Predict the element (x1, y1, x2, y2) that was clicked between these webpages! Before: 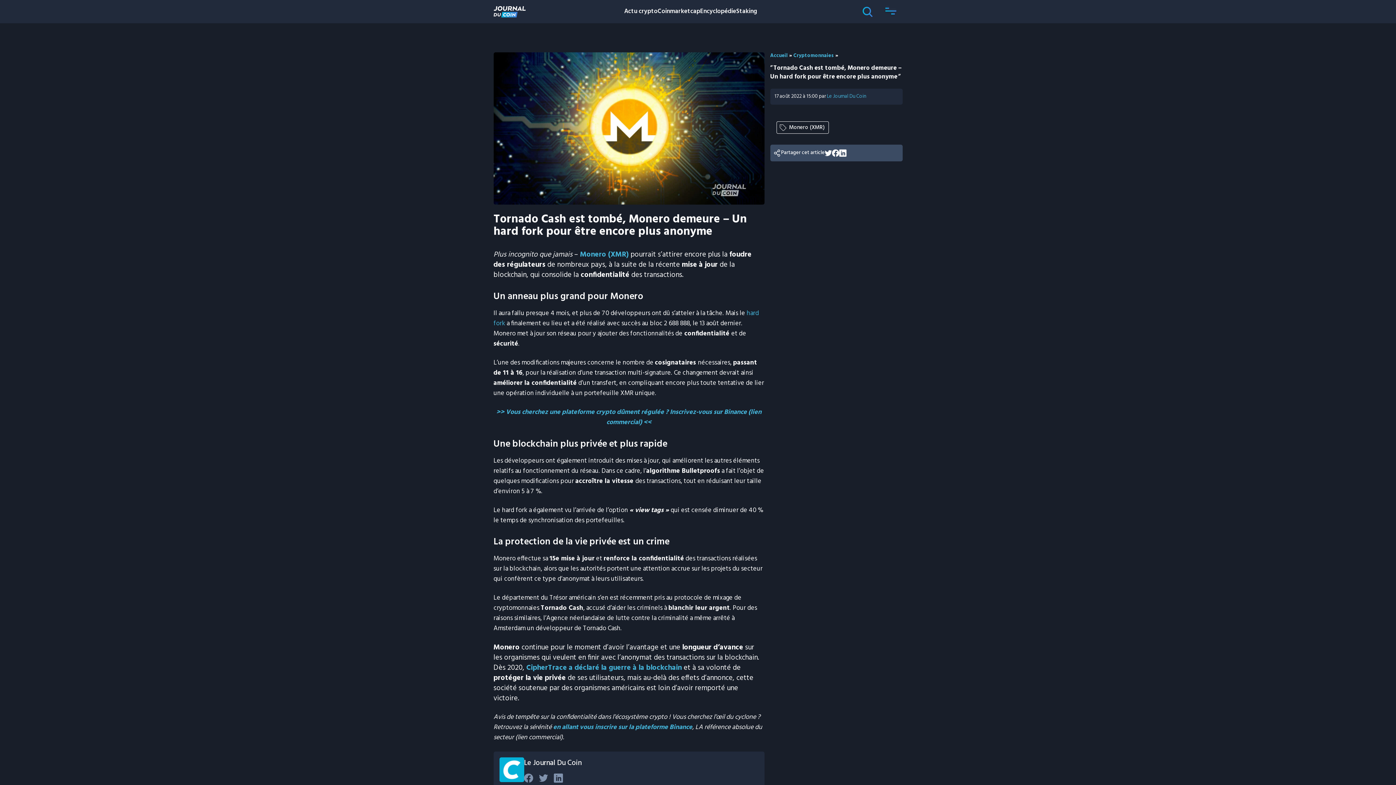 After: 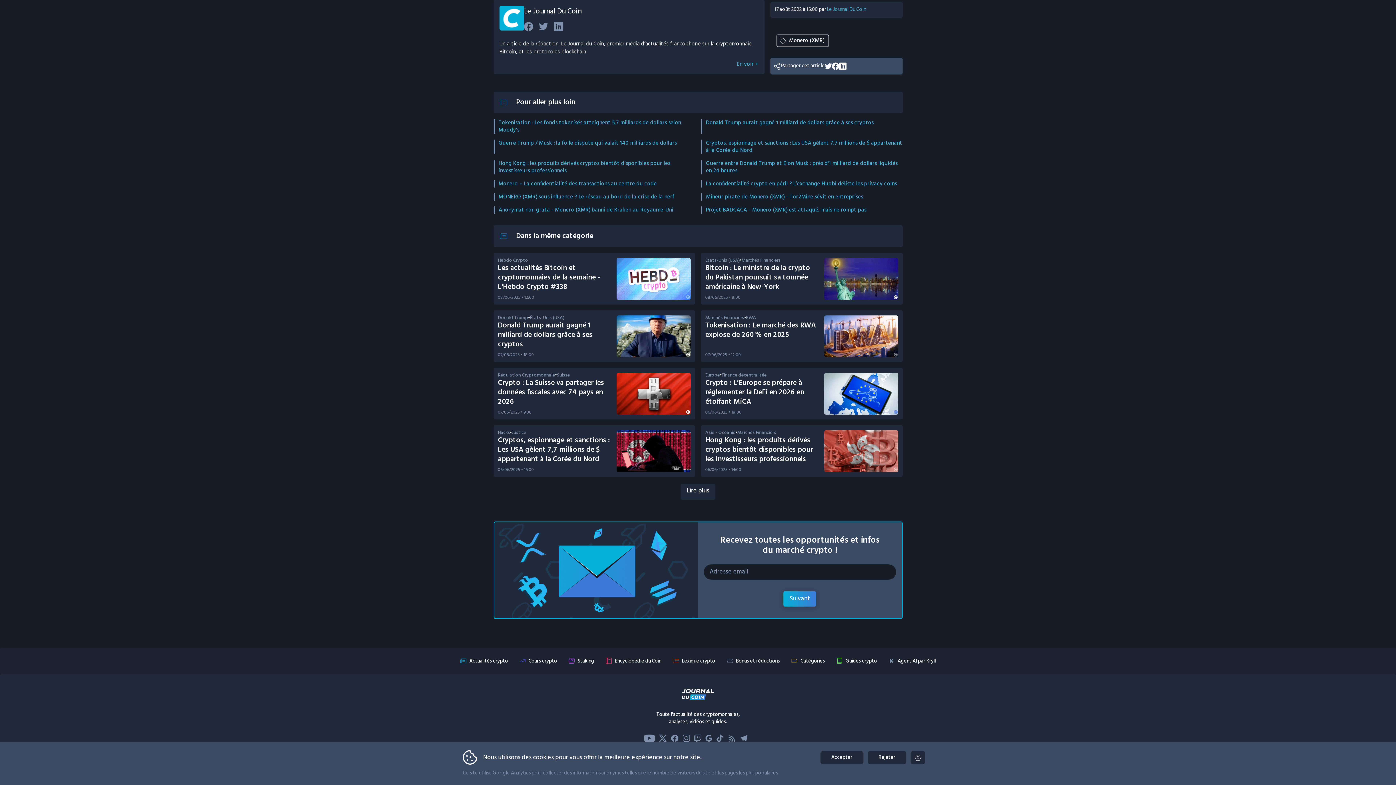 Action: label: Le Journal Du Coin bbox: (827, 92, 866, 100)